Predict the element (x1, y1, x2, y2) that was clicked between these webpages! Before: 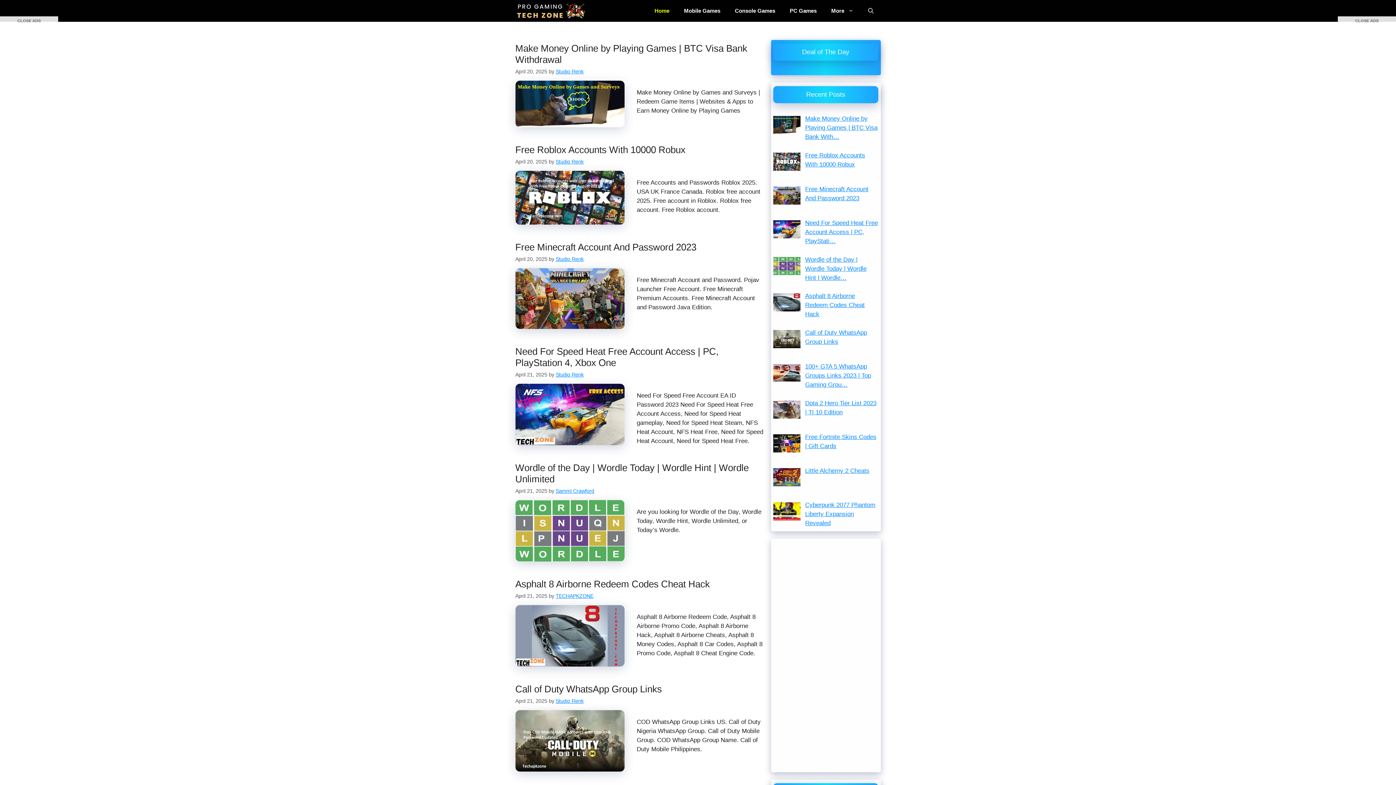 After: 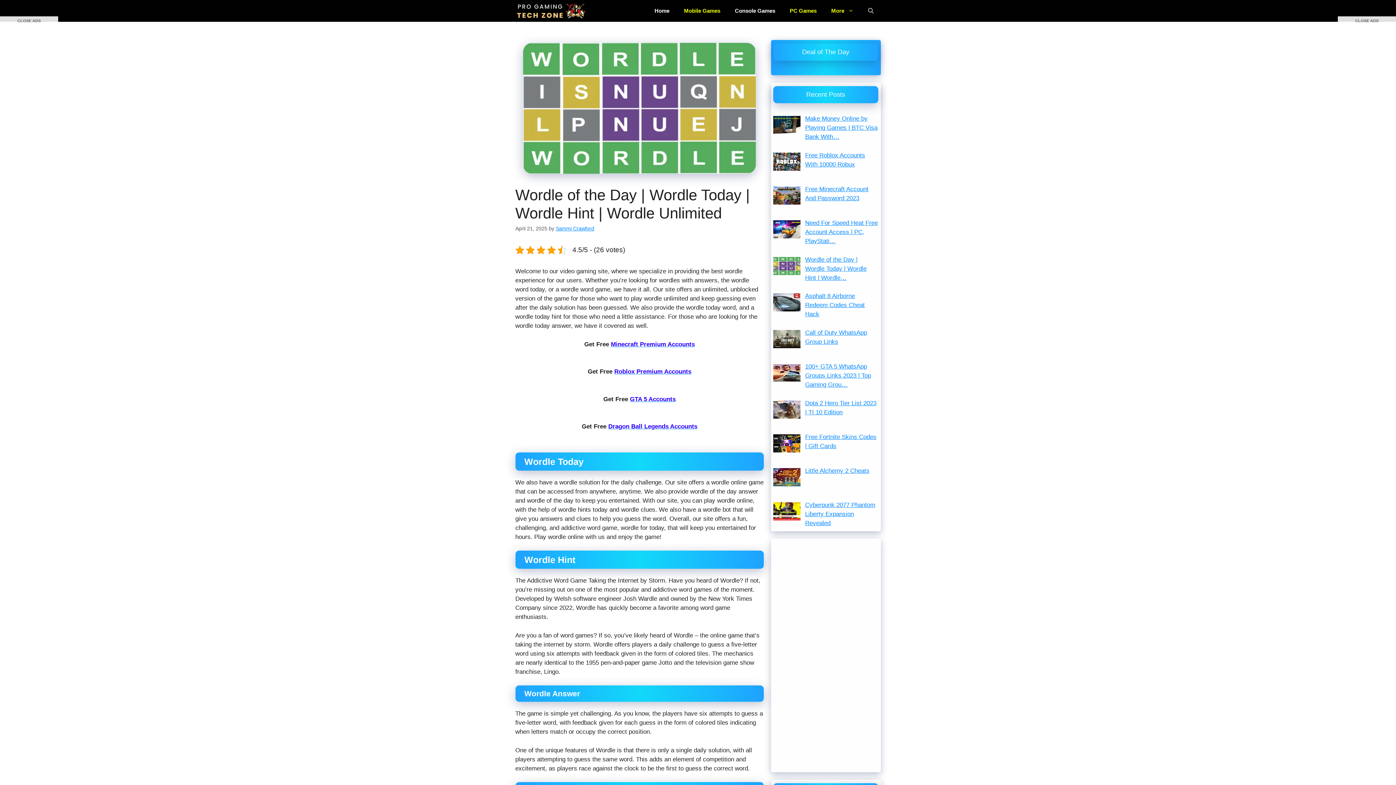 Action: bbox: (515, 556, 624, 563)